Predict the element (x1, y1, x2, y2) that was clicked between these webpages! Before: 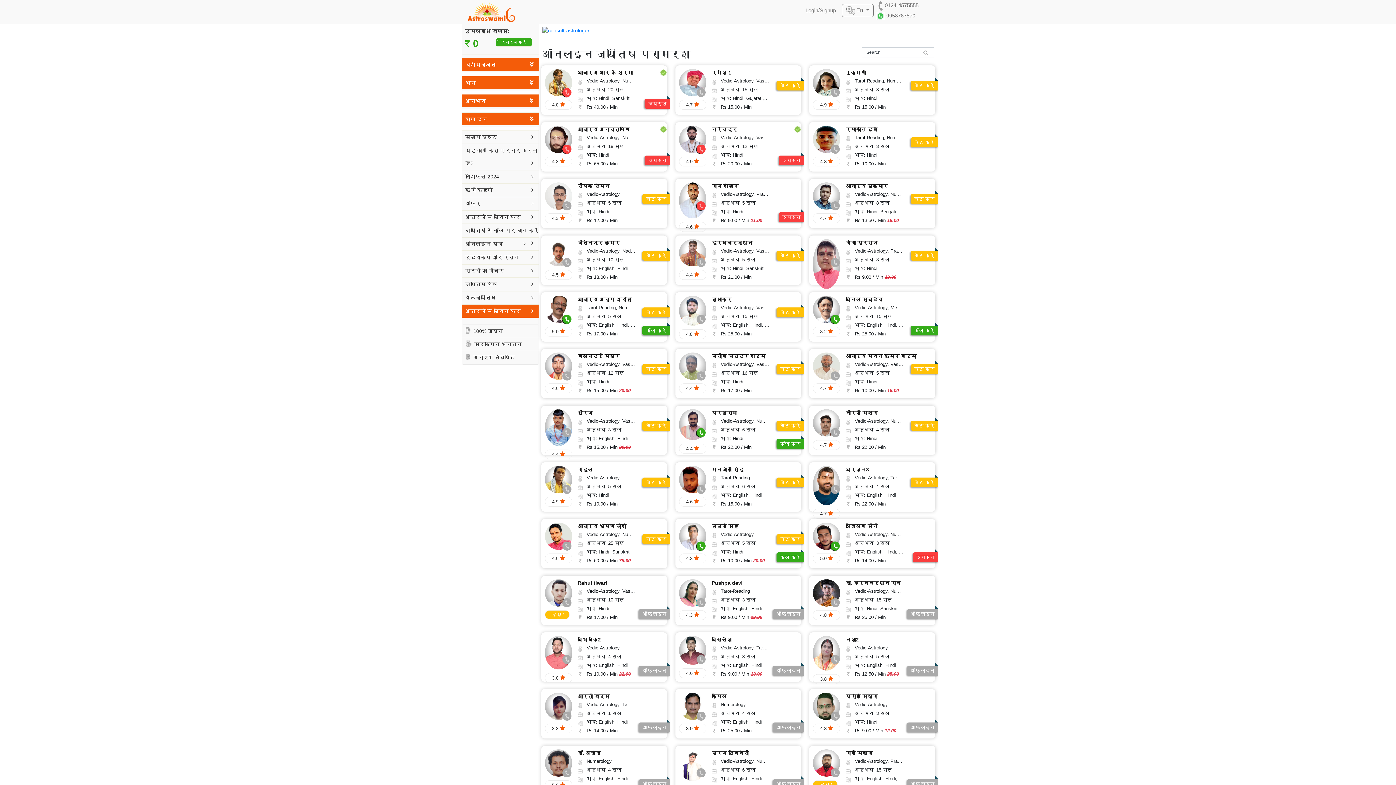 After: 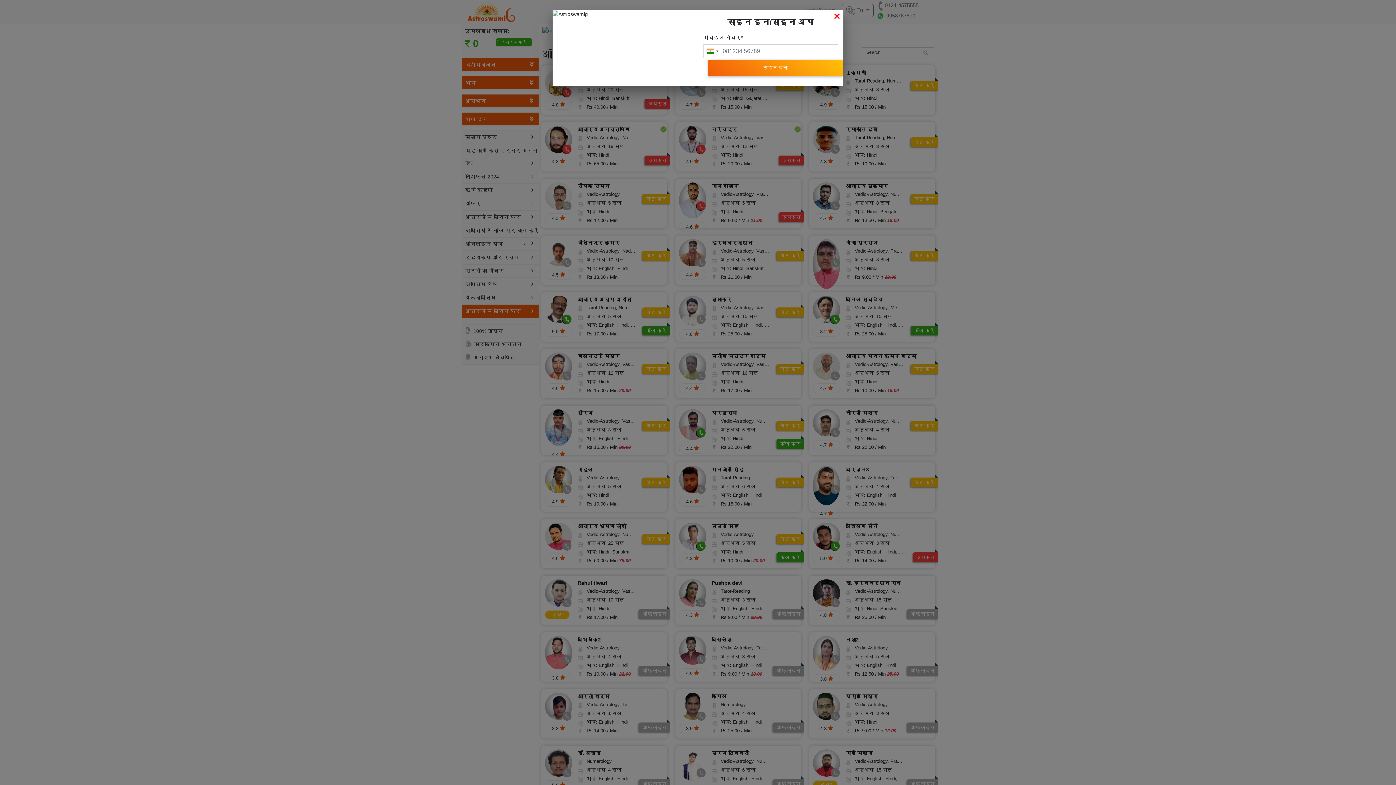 Action: label: चैट करें bbox: (642, 364, 670, 374)